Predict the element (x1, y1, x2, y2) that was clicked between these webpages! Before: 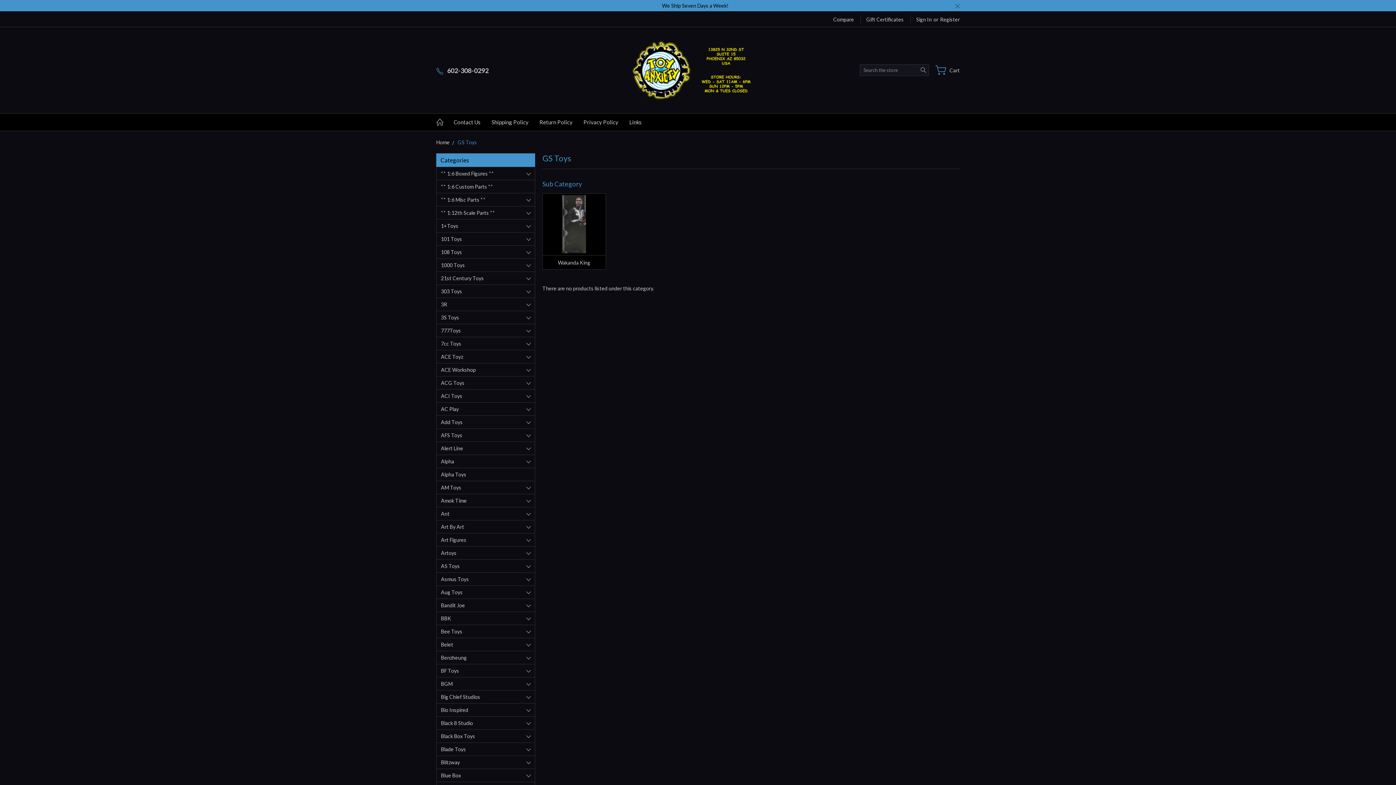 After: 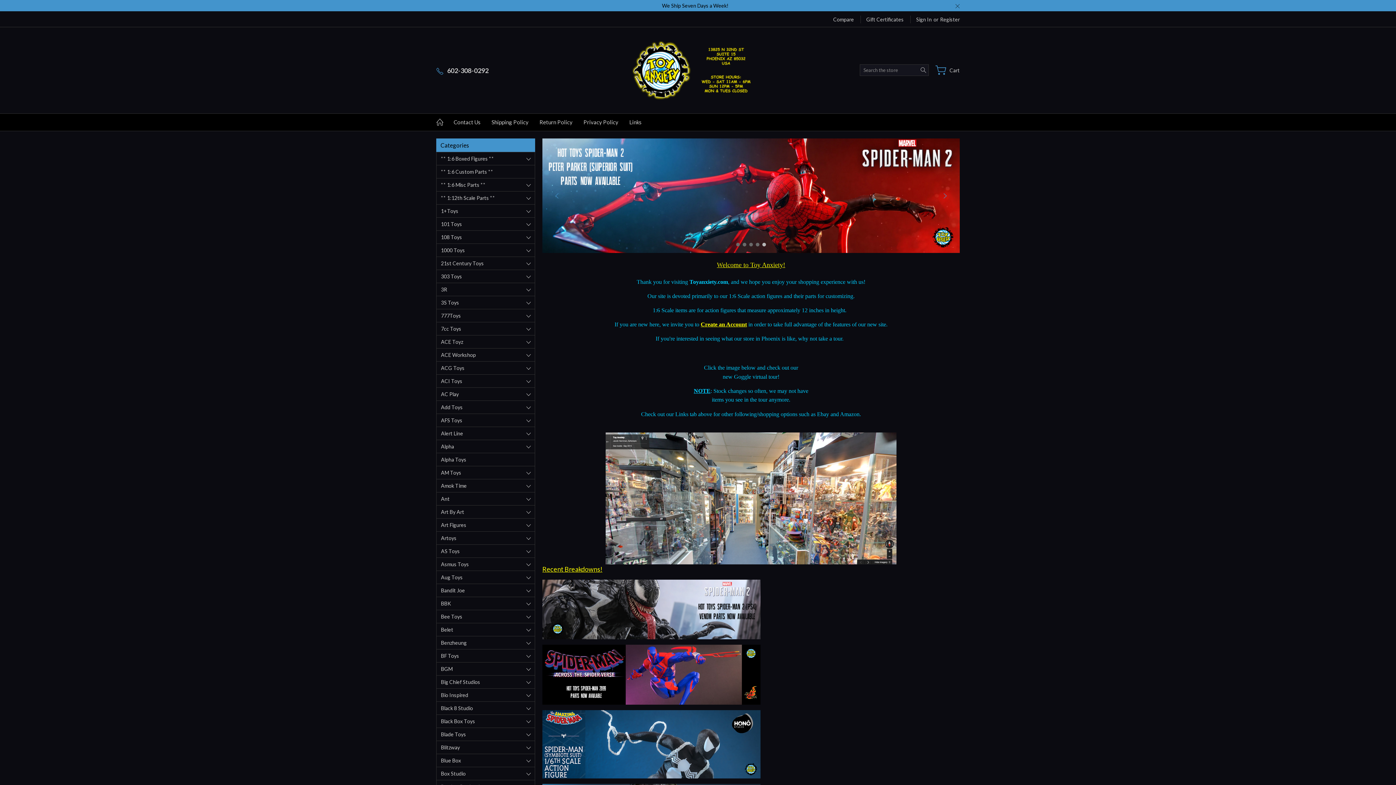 Action: bbox: (436, 114, 448, 130)